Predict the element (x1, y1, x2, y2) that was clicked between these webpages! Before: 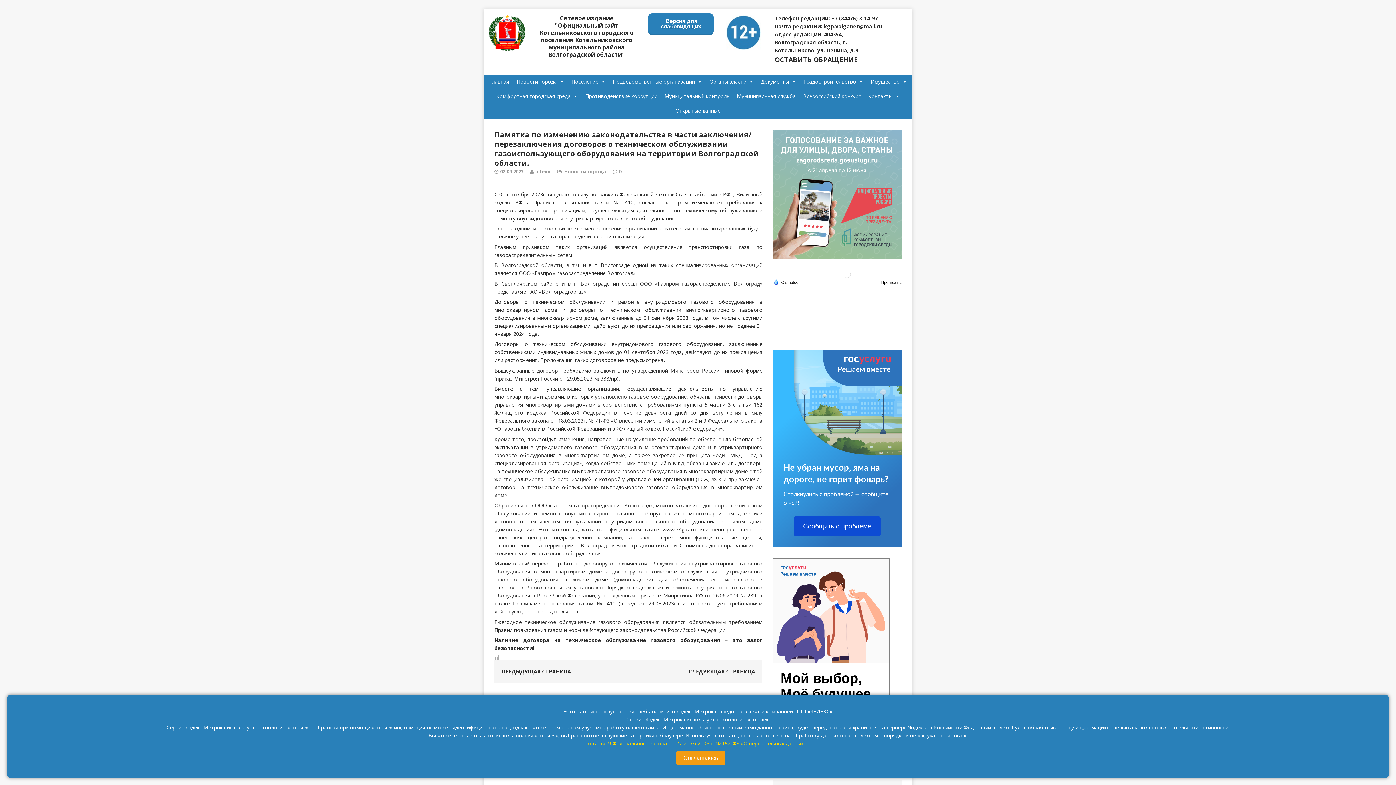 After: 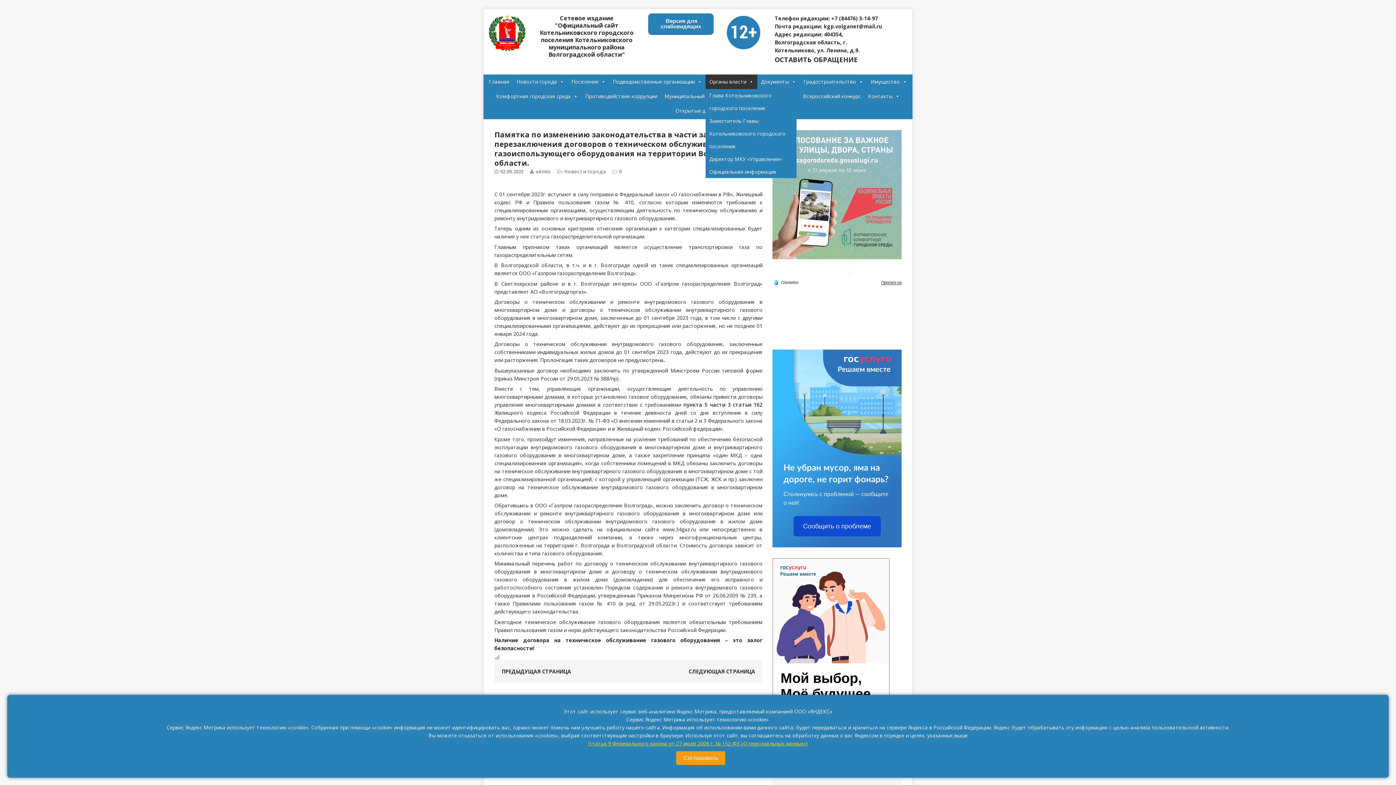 Action: label: Органы власти bbox: (705, 74, 757, 89)